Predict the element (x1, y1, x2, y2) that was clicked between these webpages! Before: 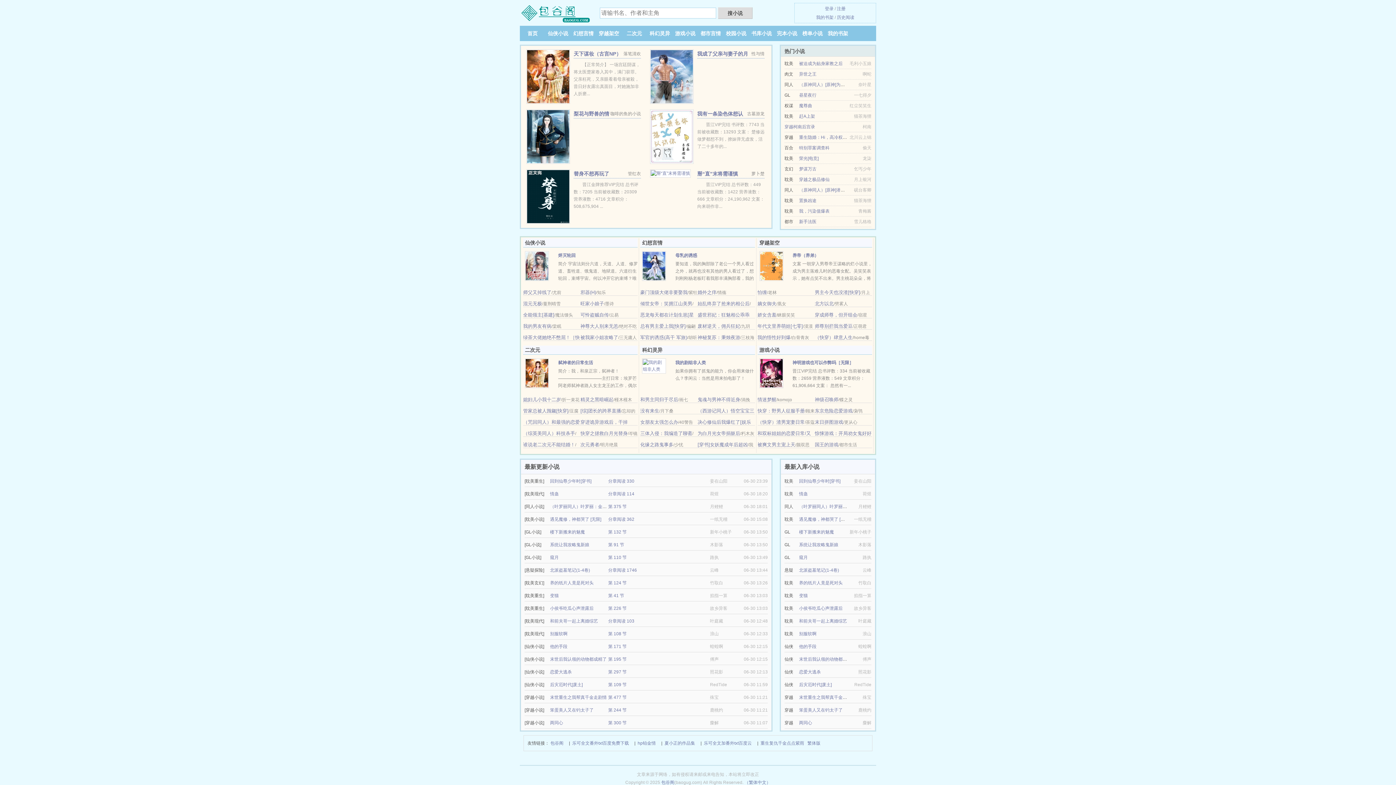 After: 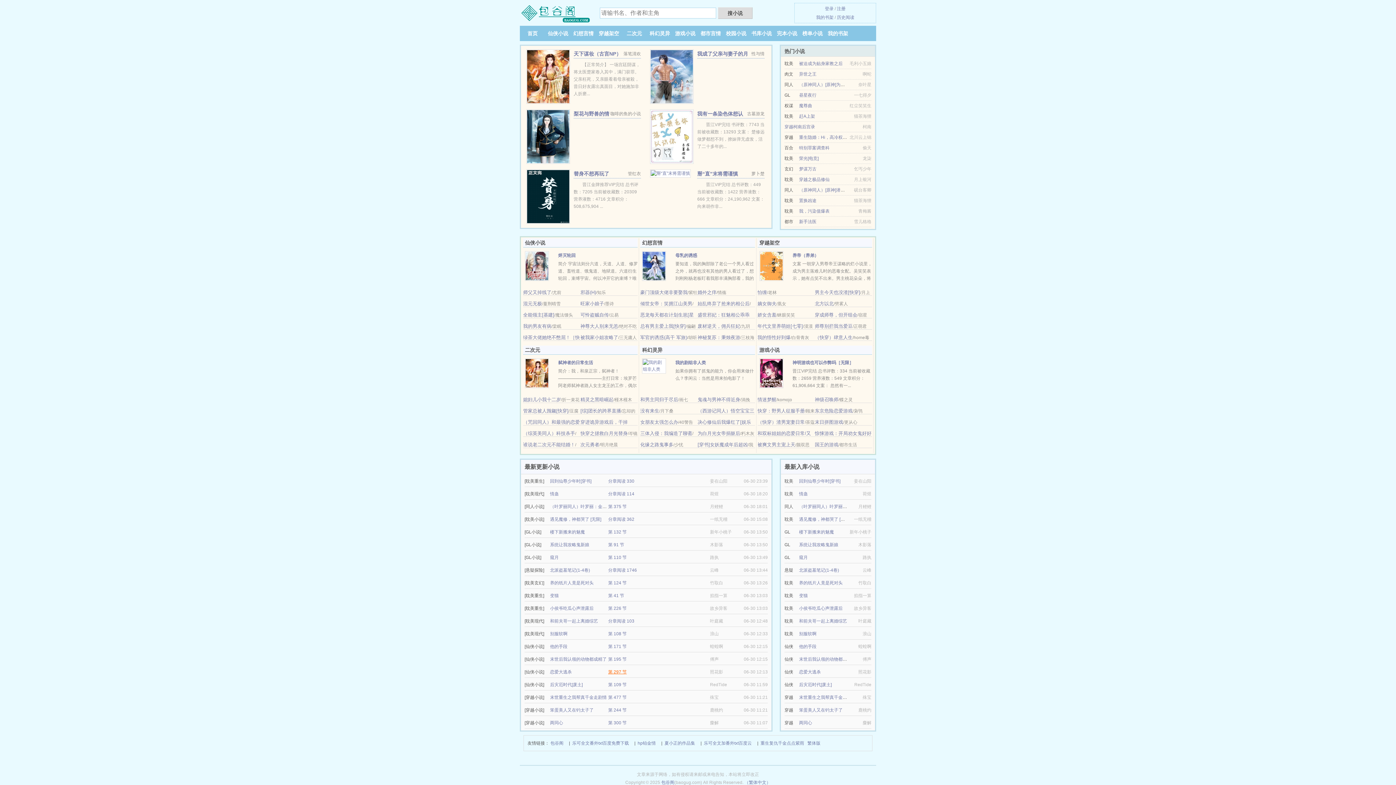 Action: label: 第 297 节 bbox: (608, 669, 626, 674)